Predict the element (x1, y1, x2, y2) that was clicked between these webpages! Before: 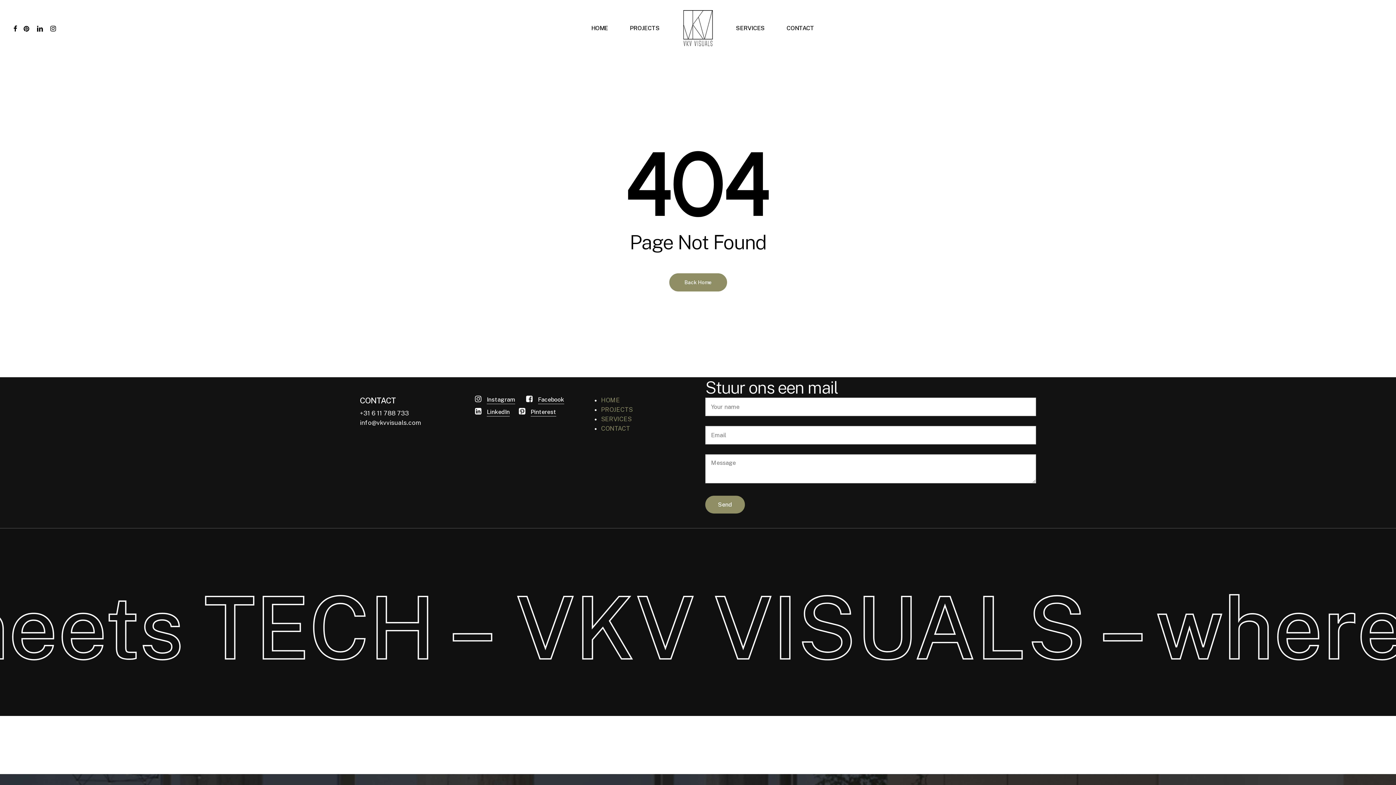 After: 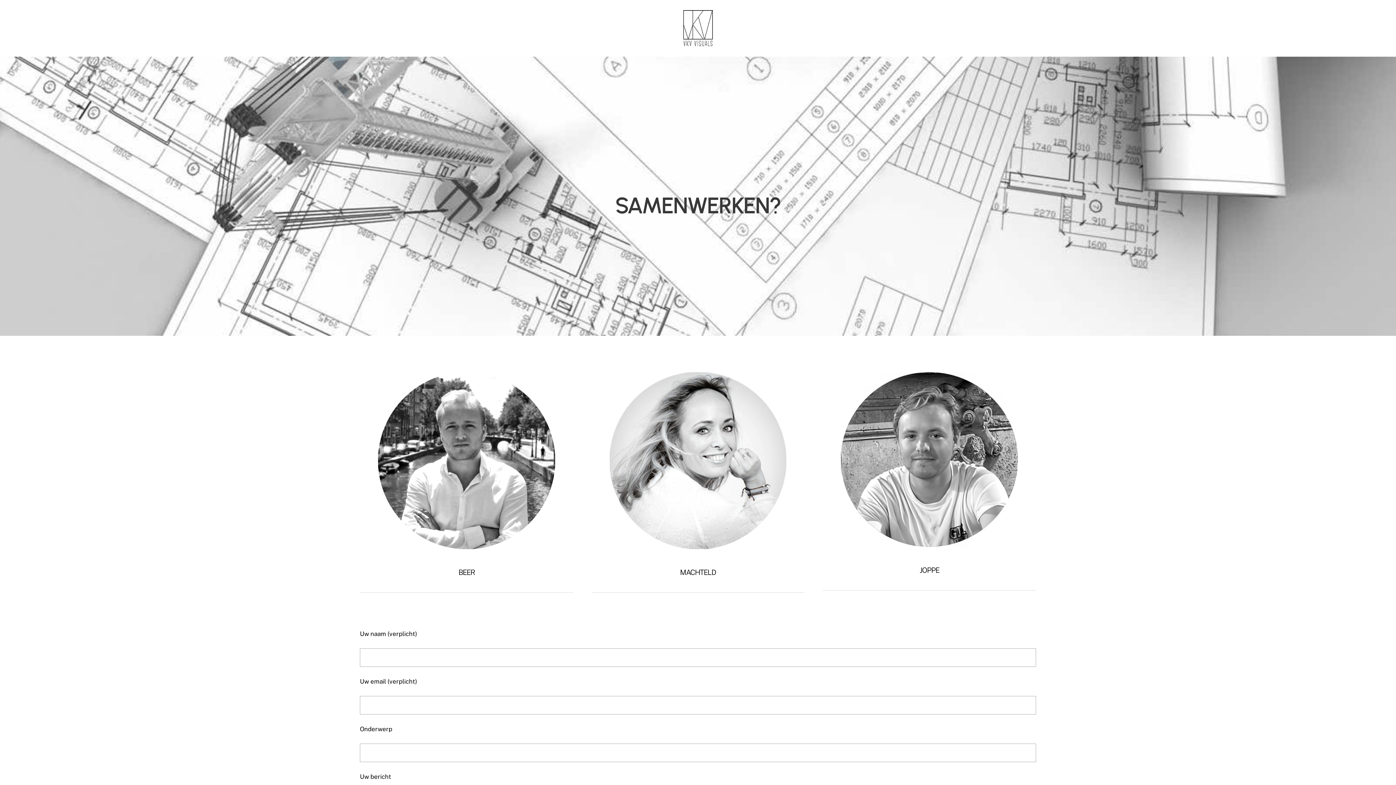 Action: label: CONTACT bbox: (601, 425, 630, 432)